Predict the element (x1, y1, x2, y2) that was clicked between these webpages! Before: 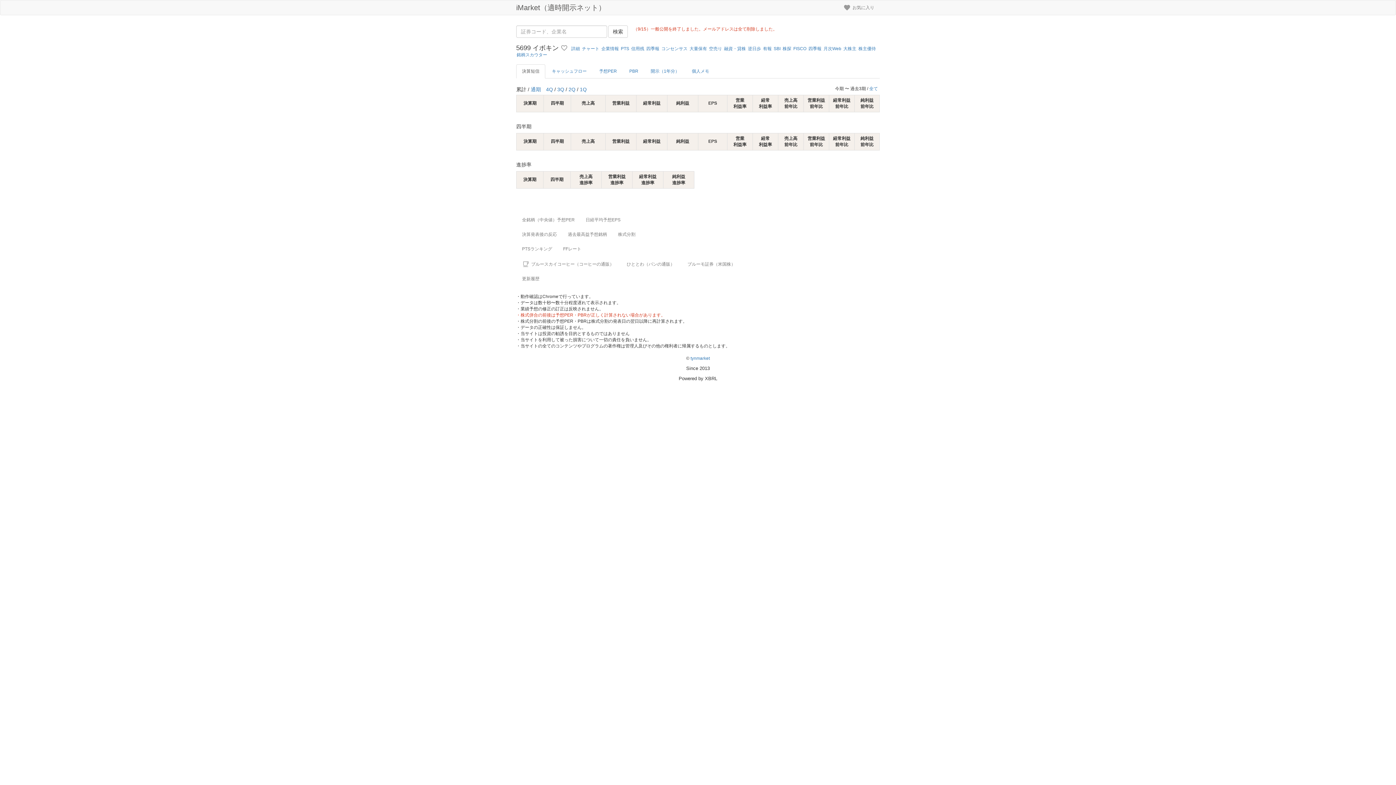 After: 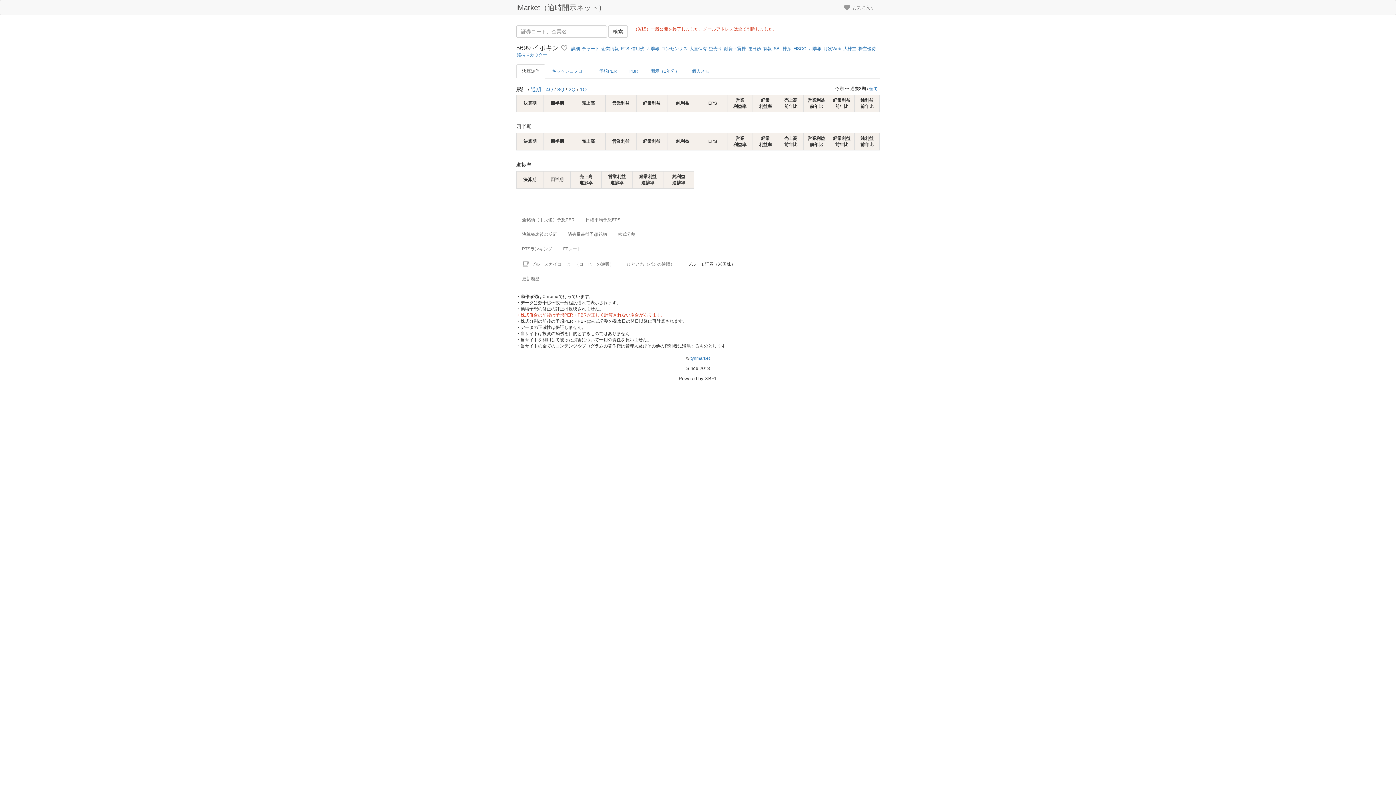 Action: label: ブルーモ証券（米国株） bbox: (680, 257, 741, 271)